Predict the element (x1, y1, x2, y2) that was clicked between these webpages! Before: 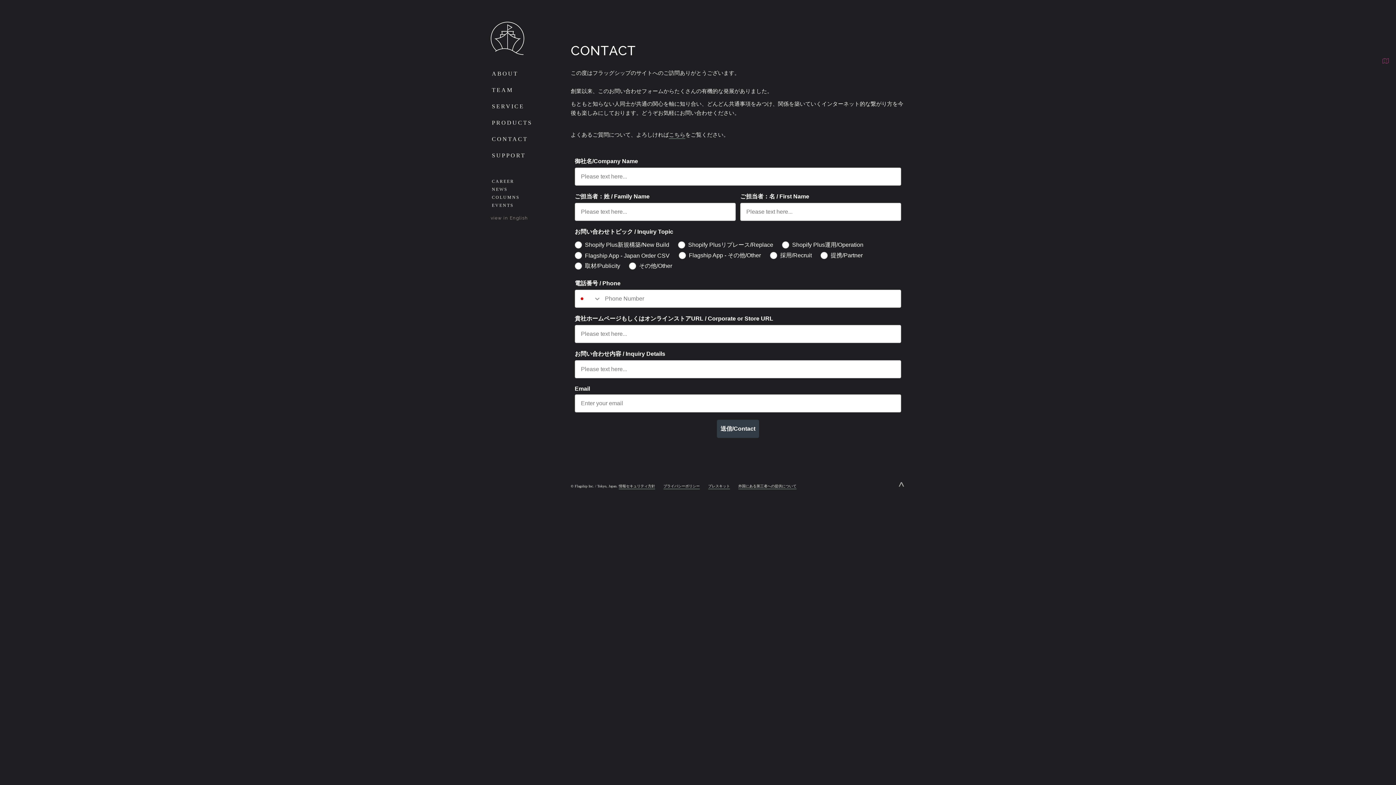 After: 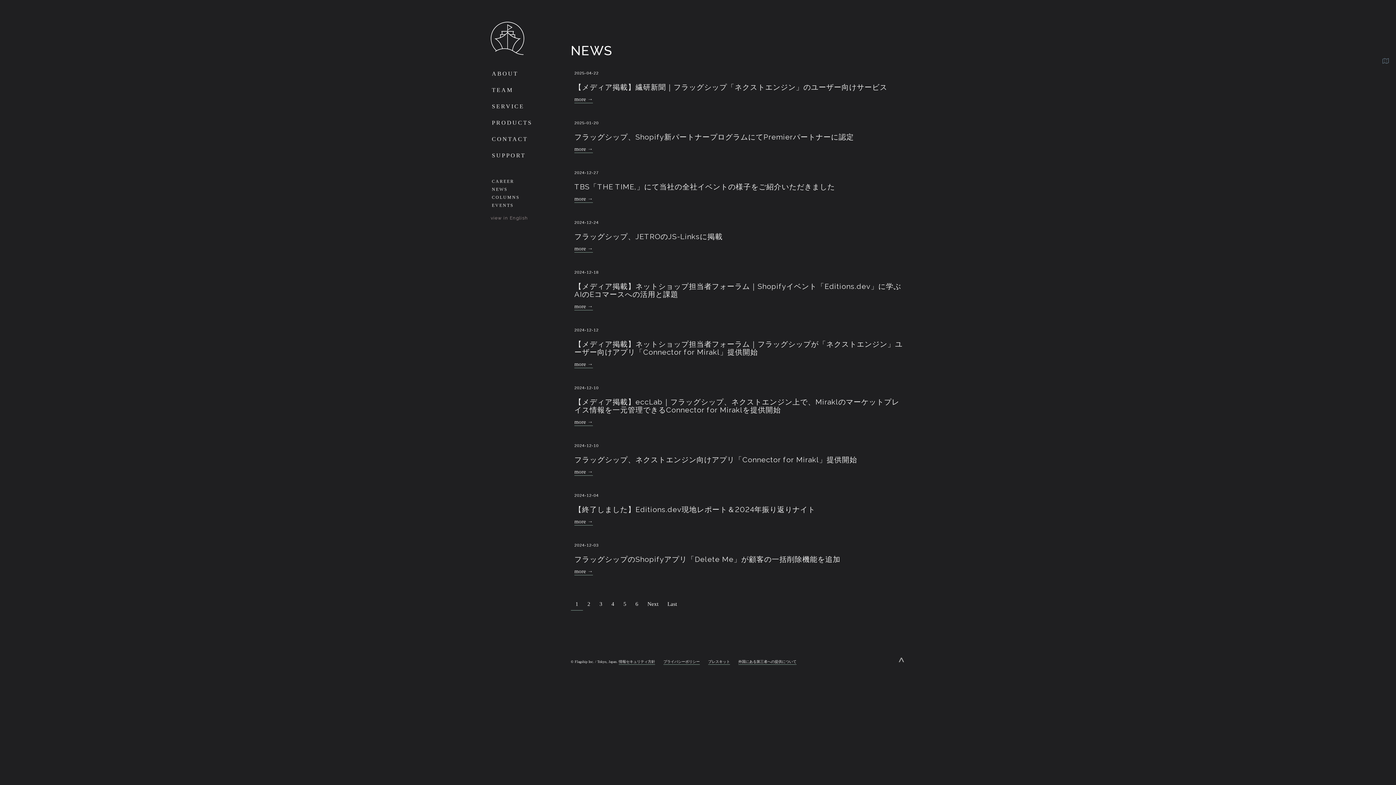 Action: bbox: (492, 186, 507, 192) label: NEWS